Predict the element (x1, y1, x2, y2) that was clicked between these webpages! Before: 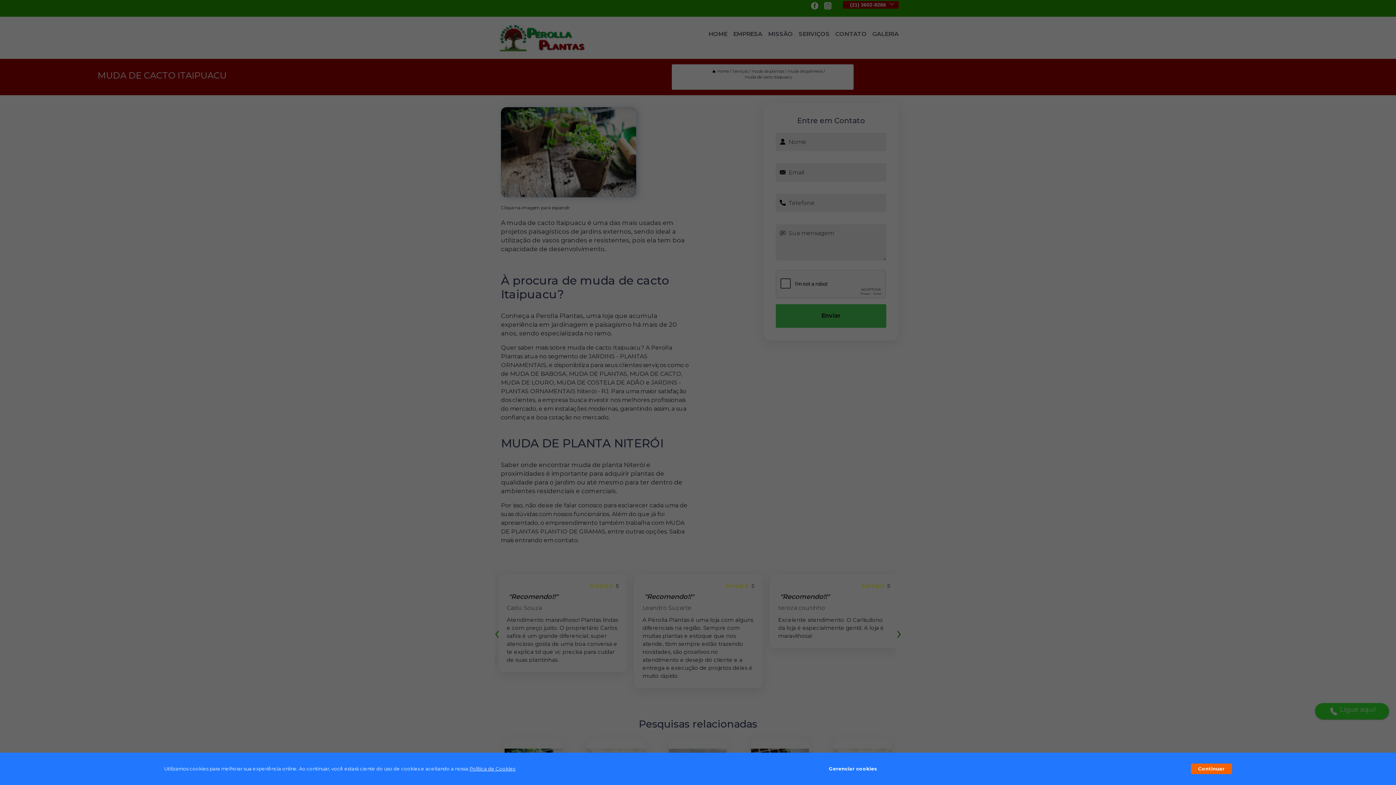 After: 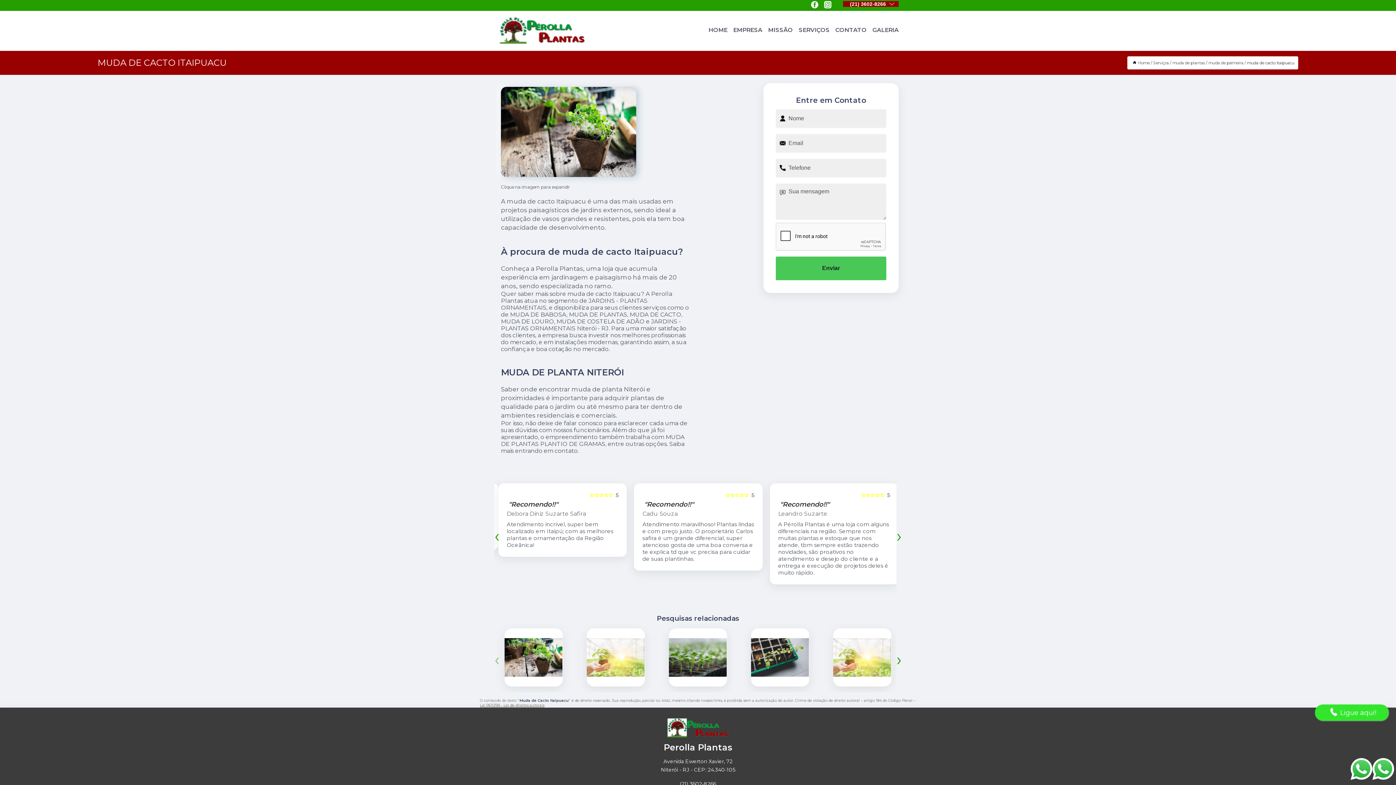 Action: bbox: (1191, 764, 1232, 774) label: Continuar